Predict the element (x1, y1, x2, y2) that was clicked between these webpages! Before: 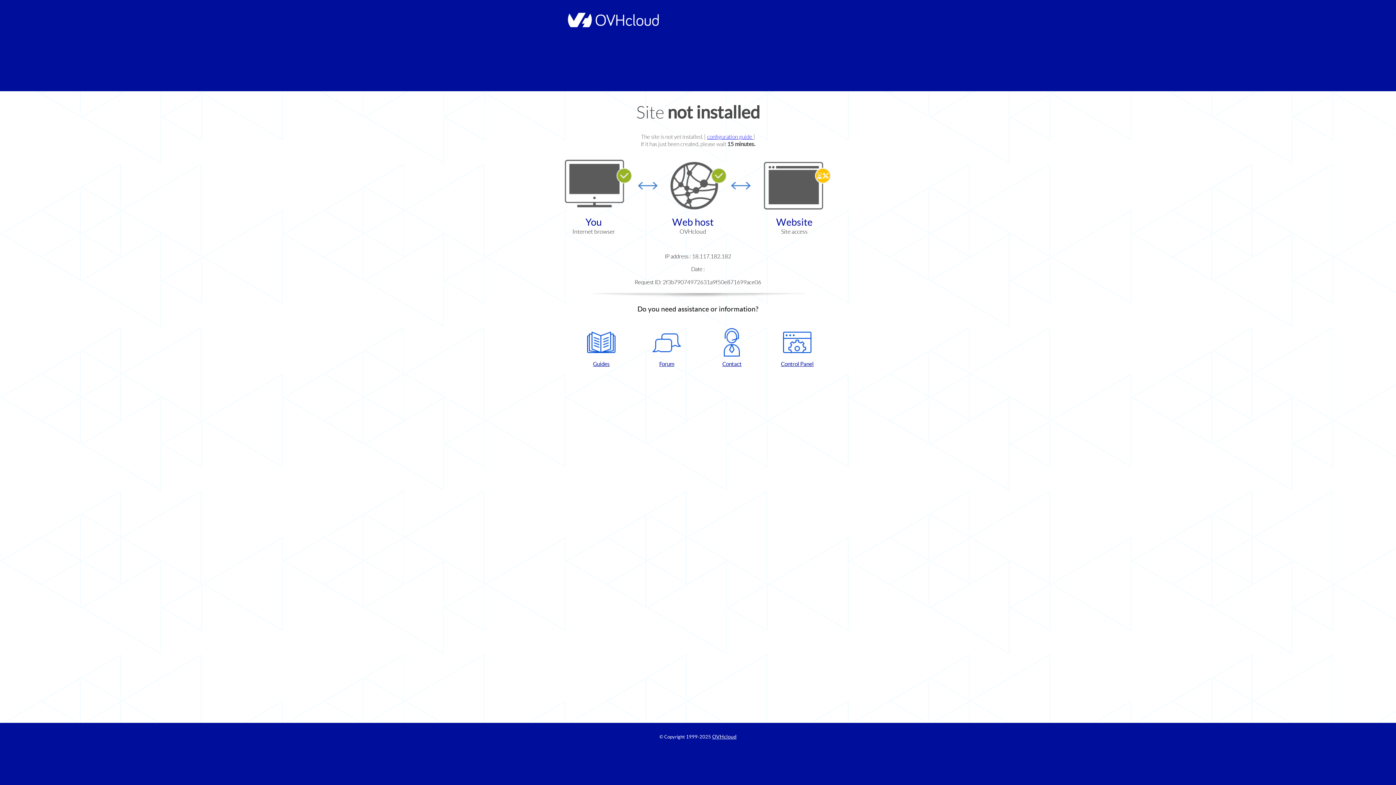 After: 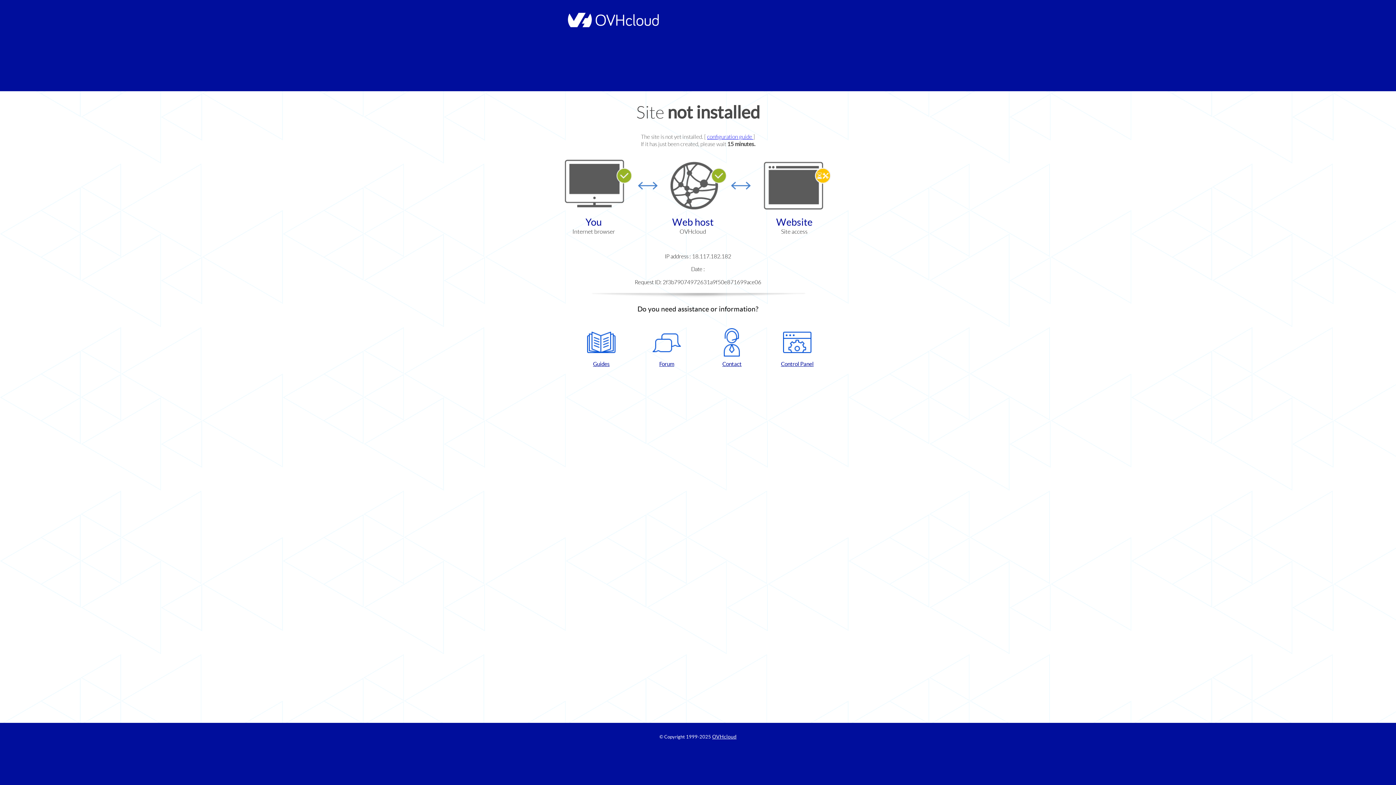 Action: bbox: (702, 328, 761, 367) label: Contact